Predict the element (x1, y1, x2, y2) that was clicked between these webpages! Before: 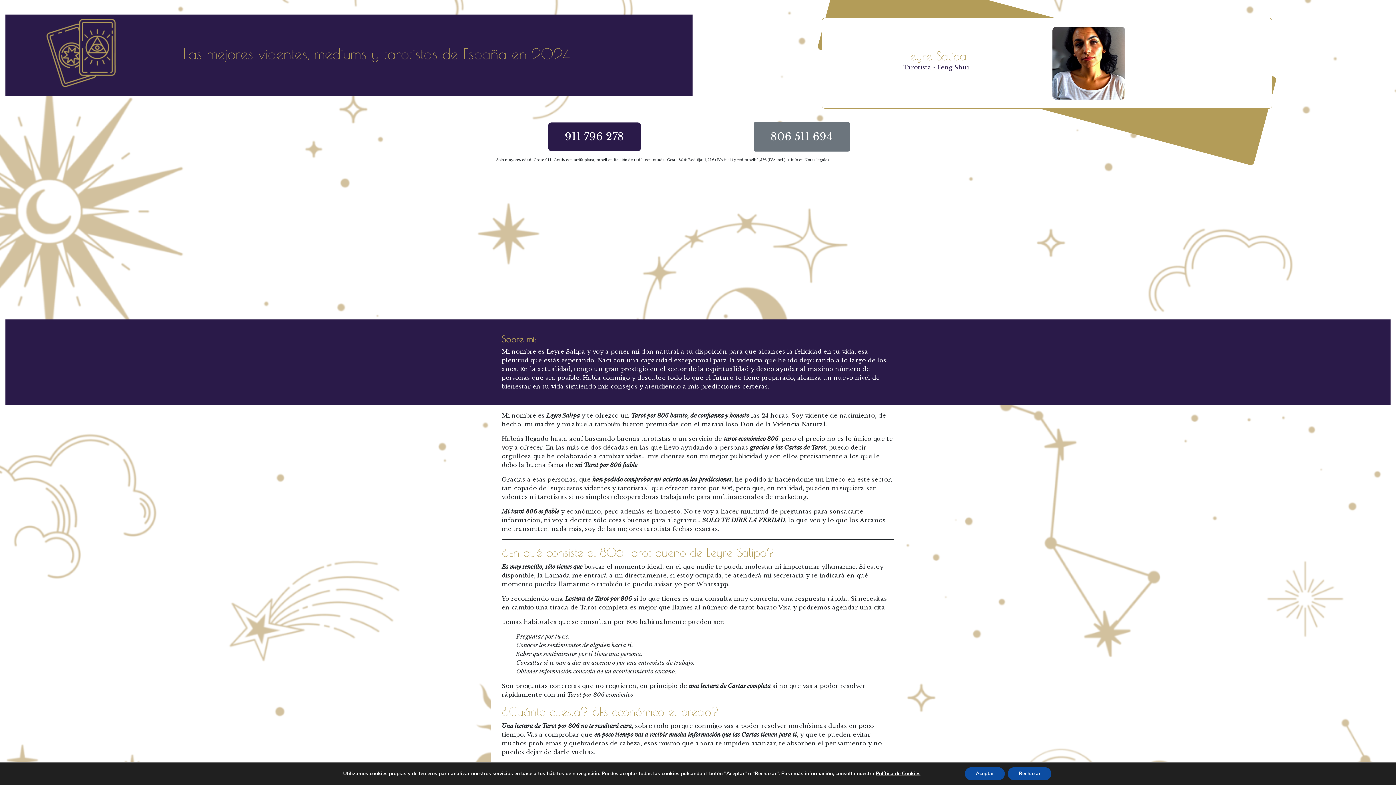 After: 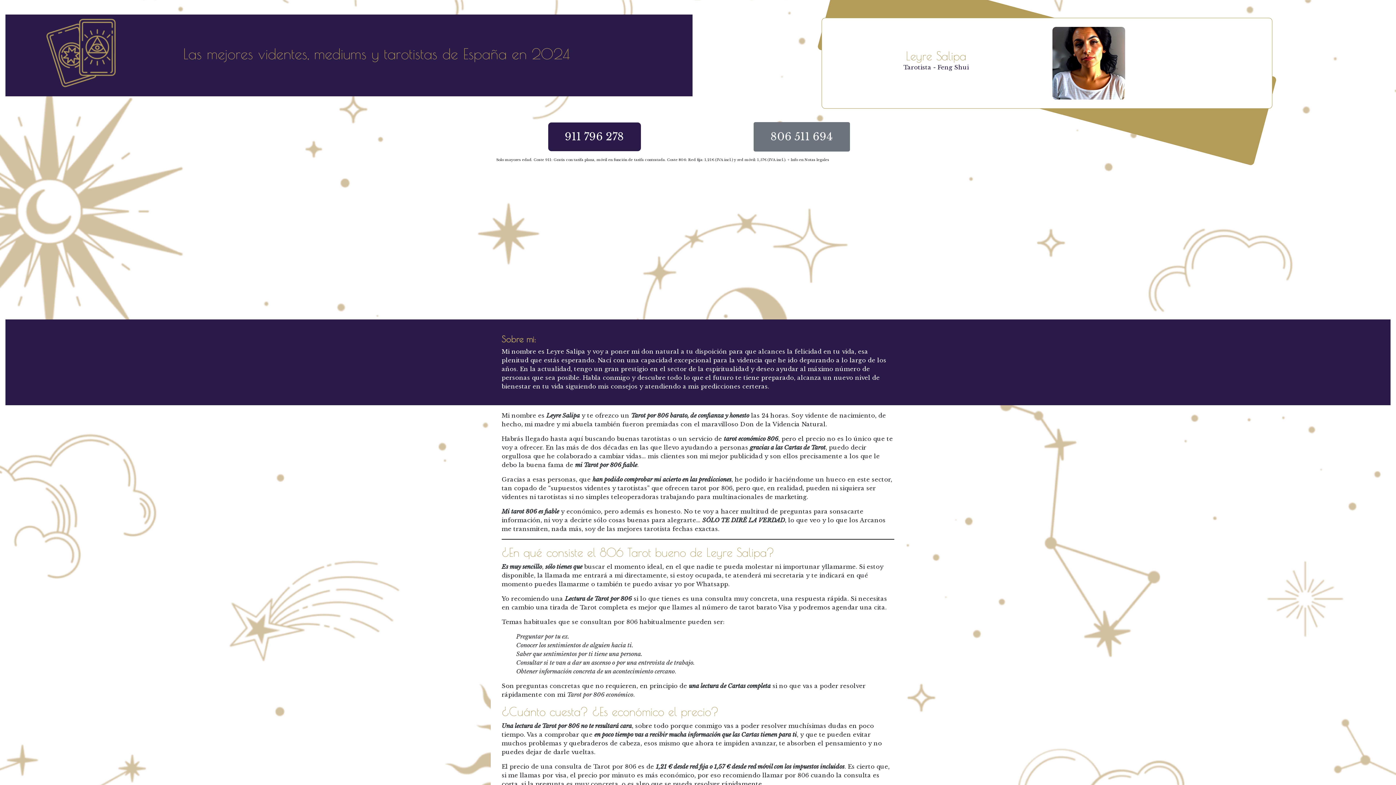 Action: bbox: (985, 767, 1026, 780) label: Aceptar